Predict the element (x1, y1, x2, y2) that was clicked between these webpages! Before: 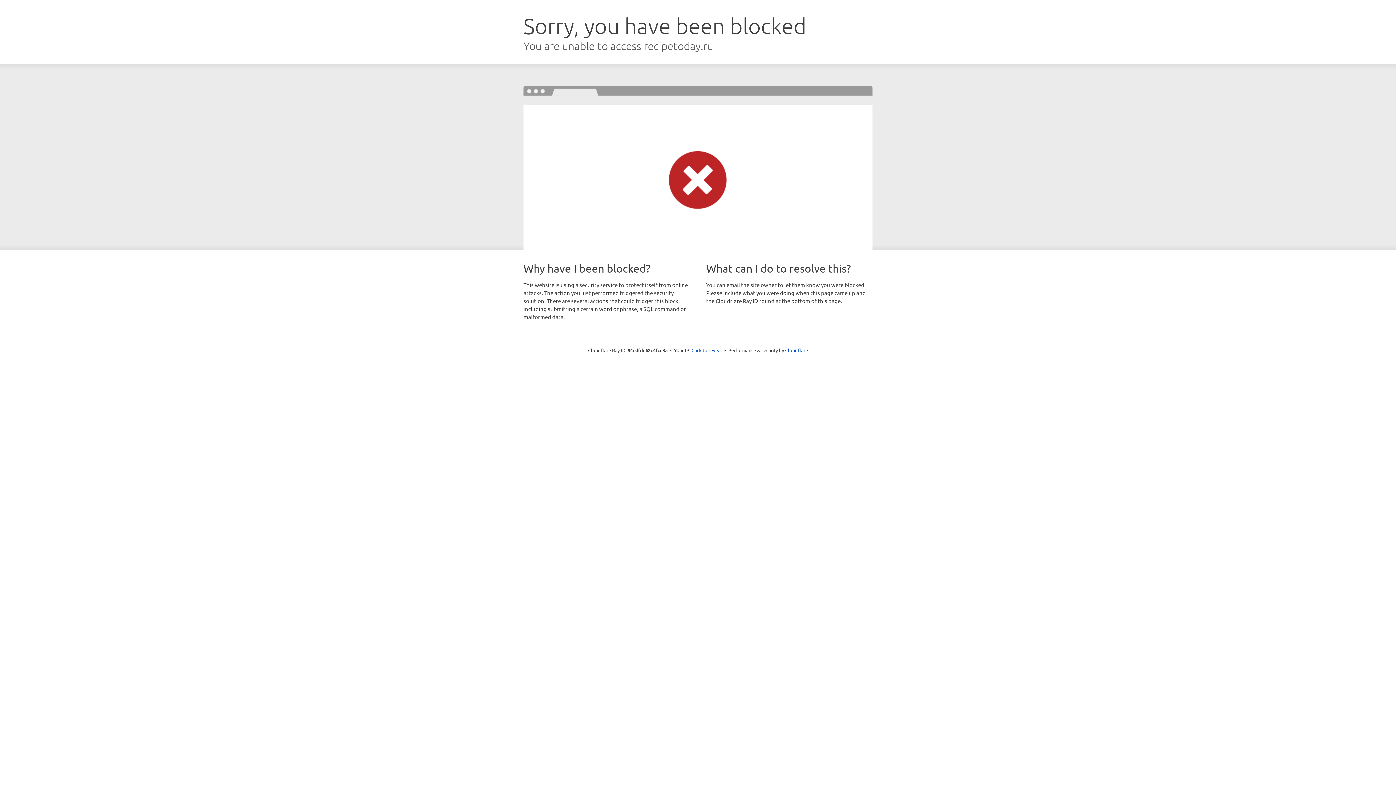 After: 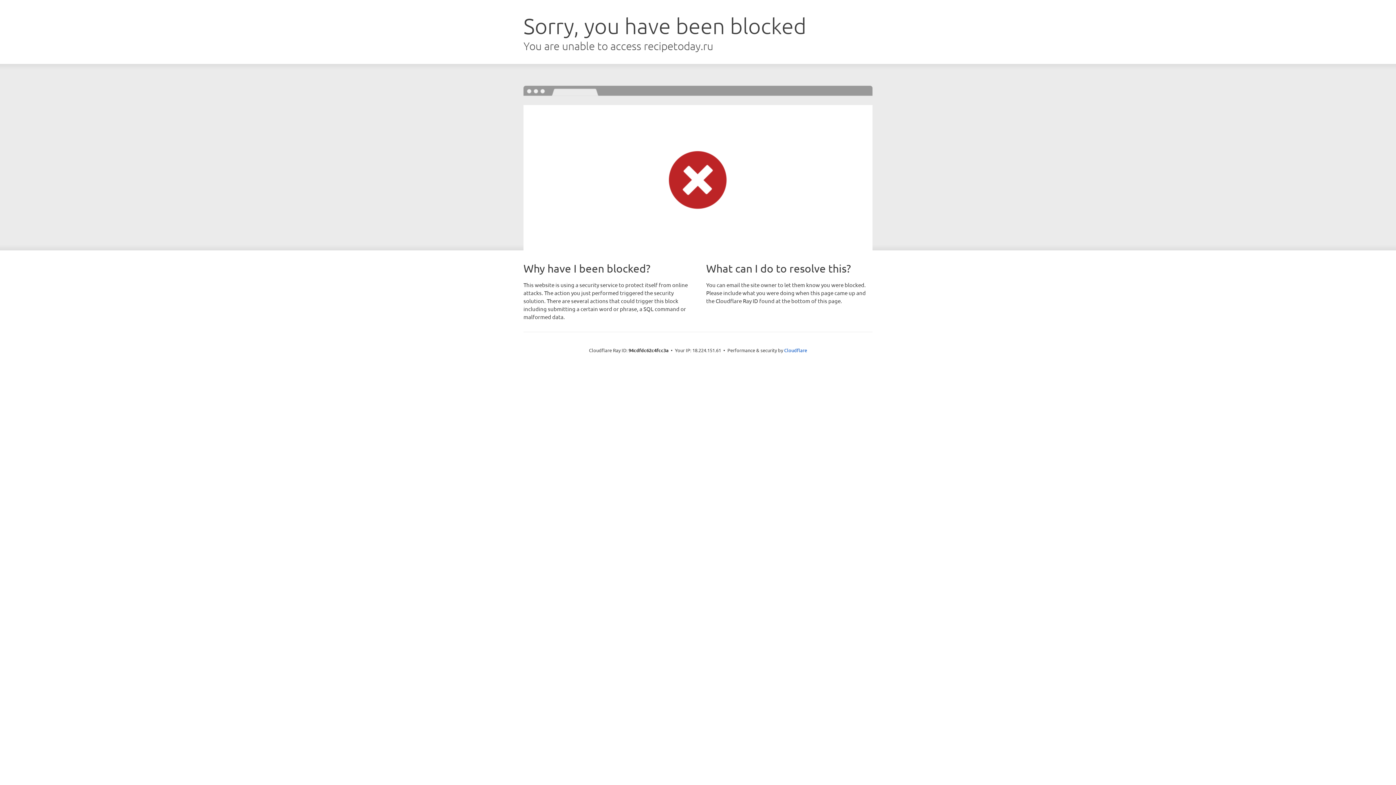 Action: bbox: (691, 346, 722, 353) label: Click to reveal